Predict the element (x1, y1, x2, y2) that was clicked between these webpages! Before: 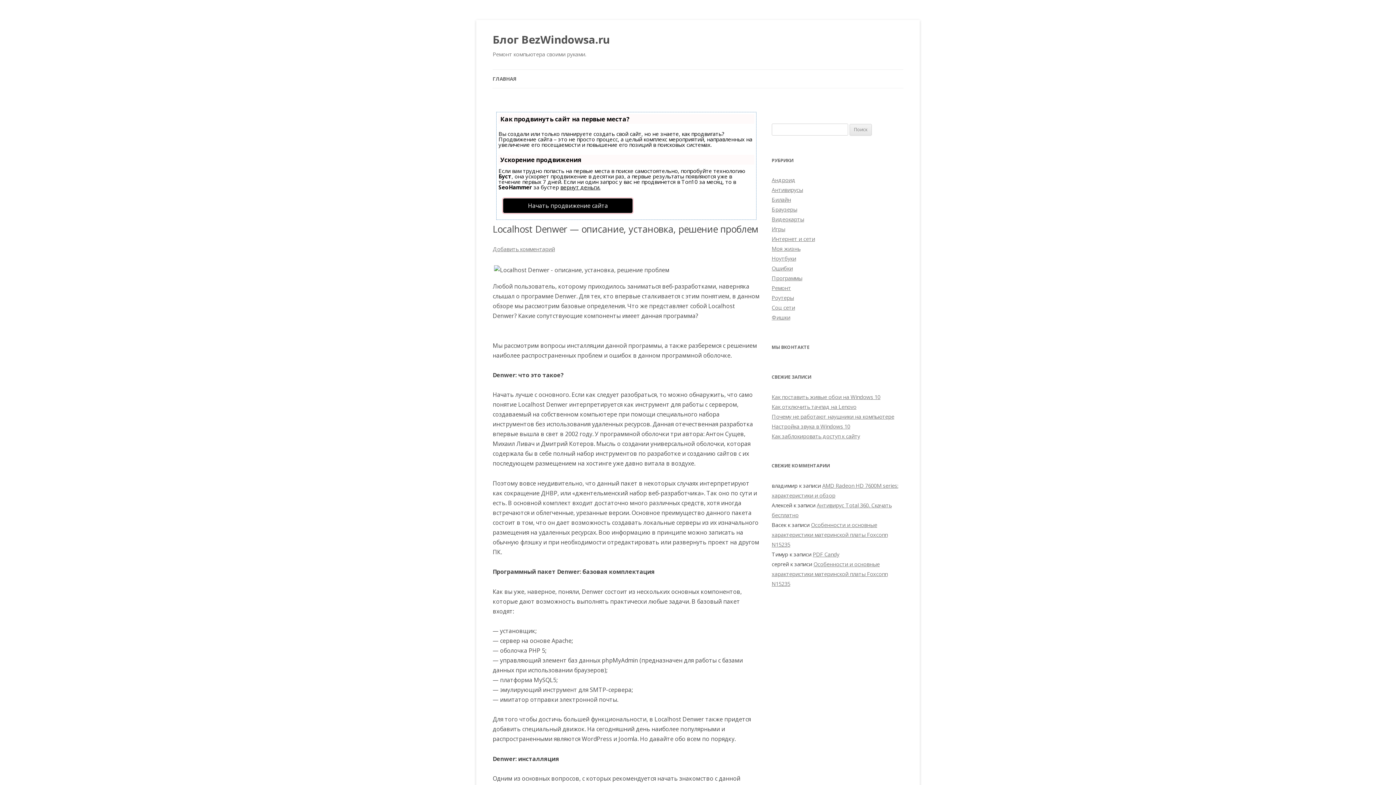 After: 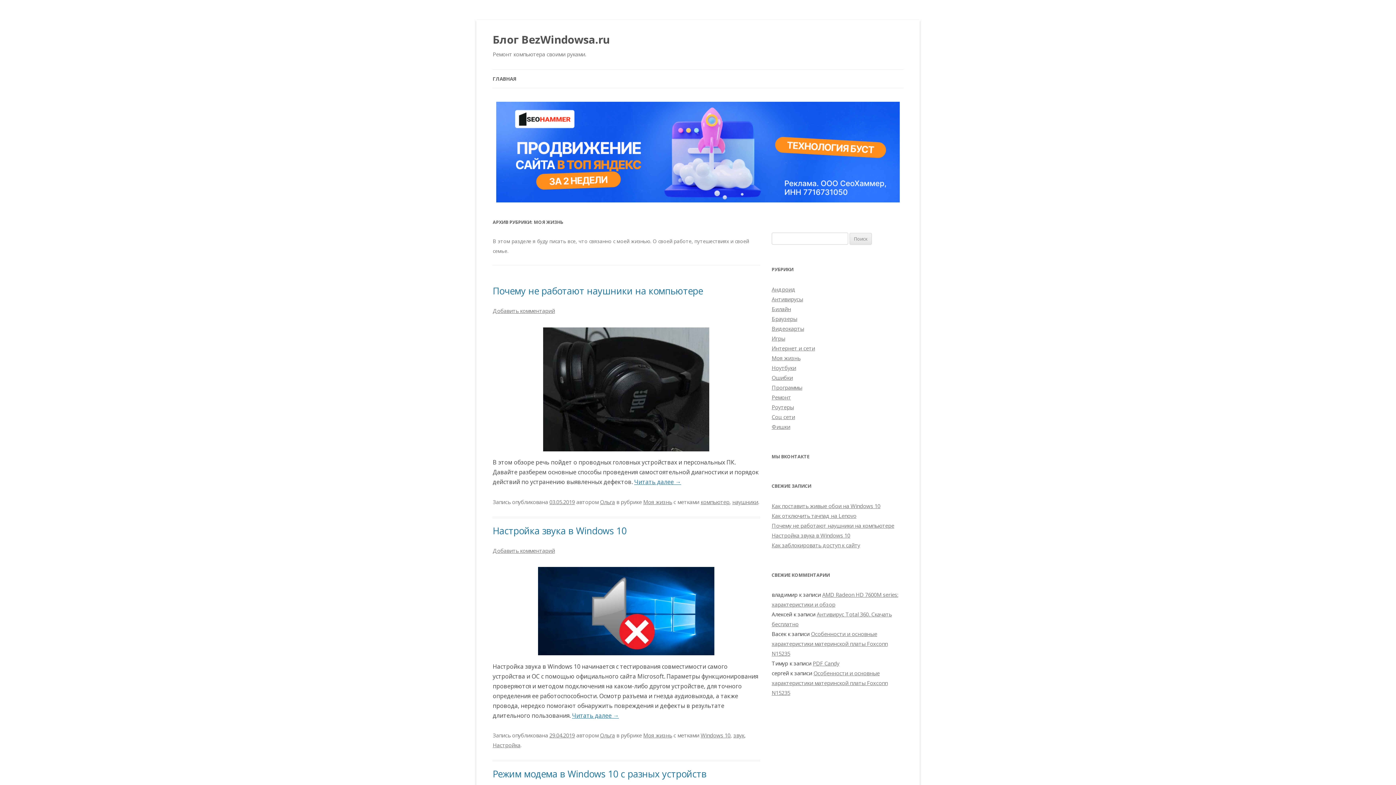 Action: bbox: (771, 245, 800, 252) label: Моя жизнь